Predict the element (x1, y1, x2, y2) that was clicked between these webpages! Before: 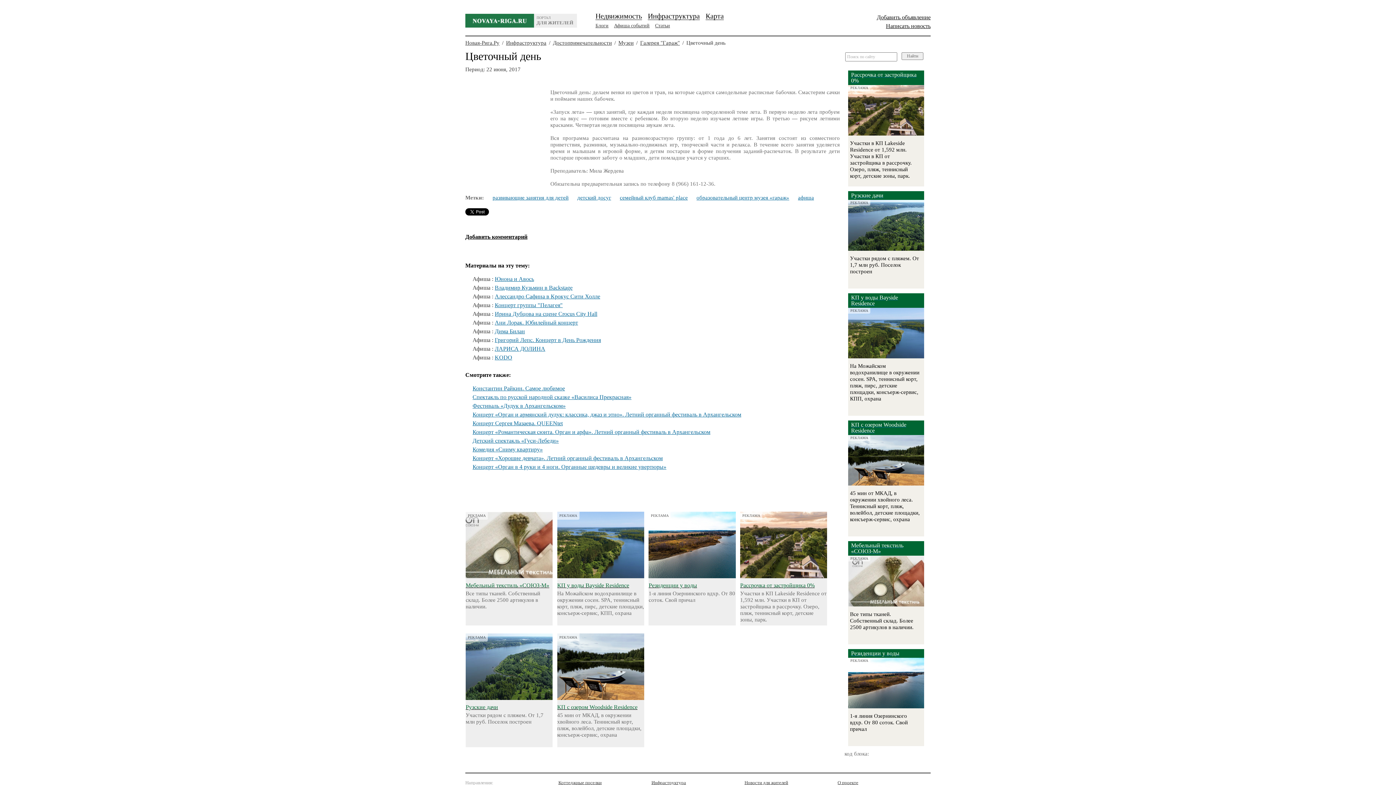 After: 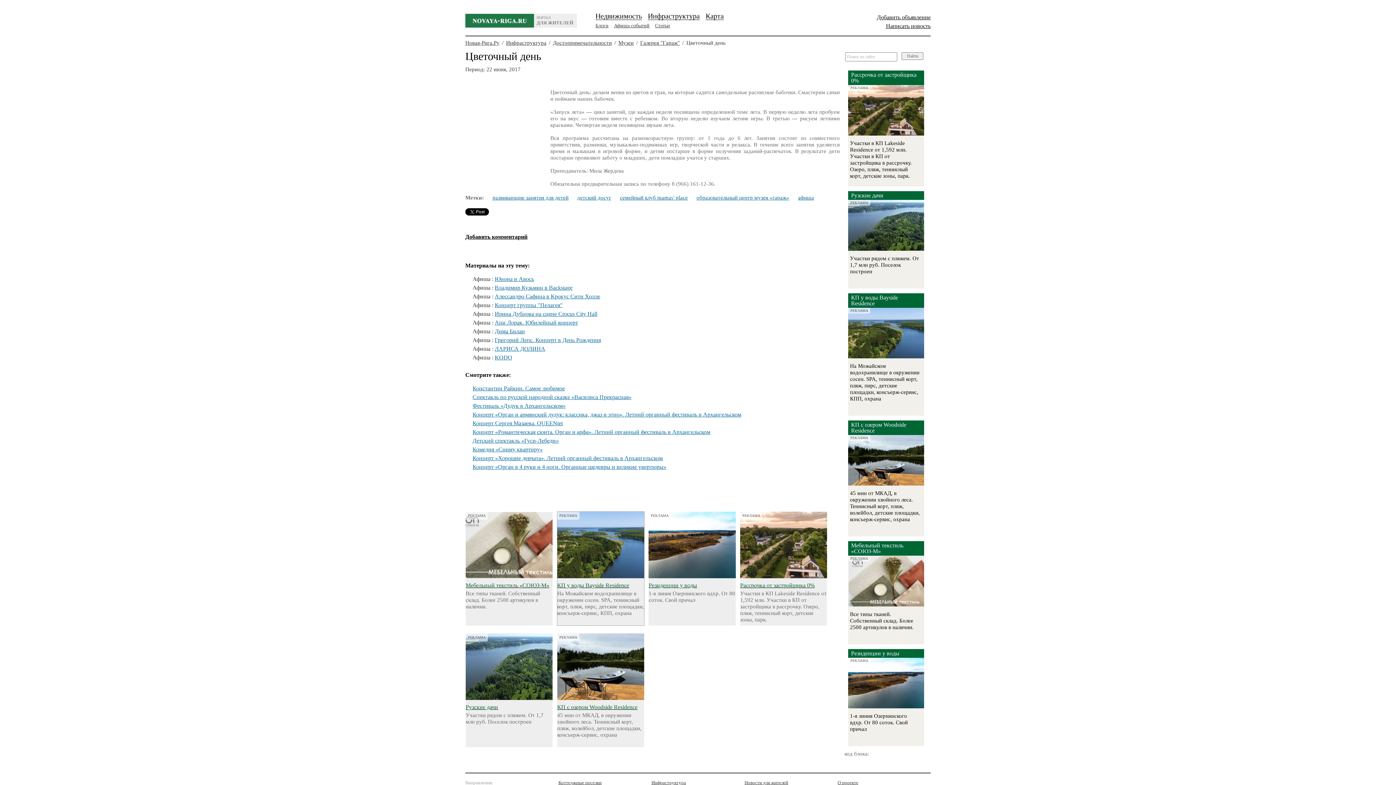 Action: bbox: (557, 512, 644, 518)